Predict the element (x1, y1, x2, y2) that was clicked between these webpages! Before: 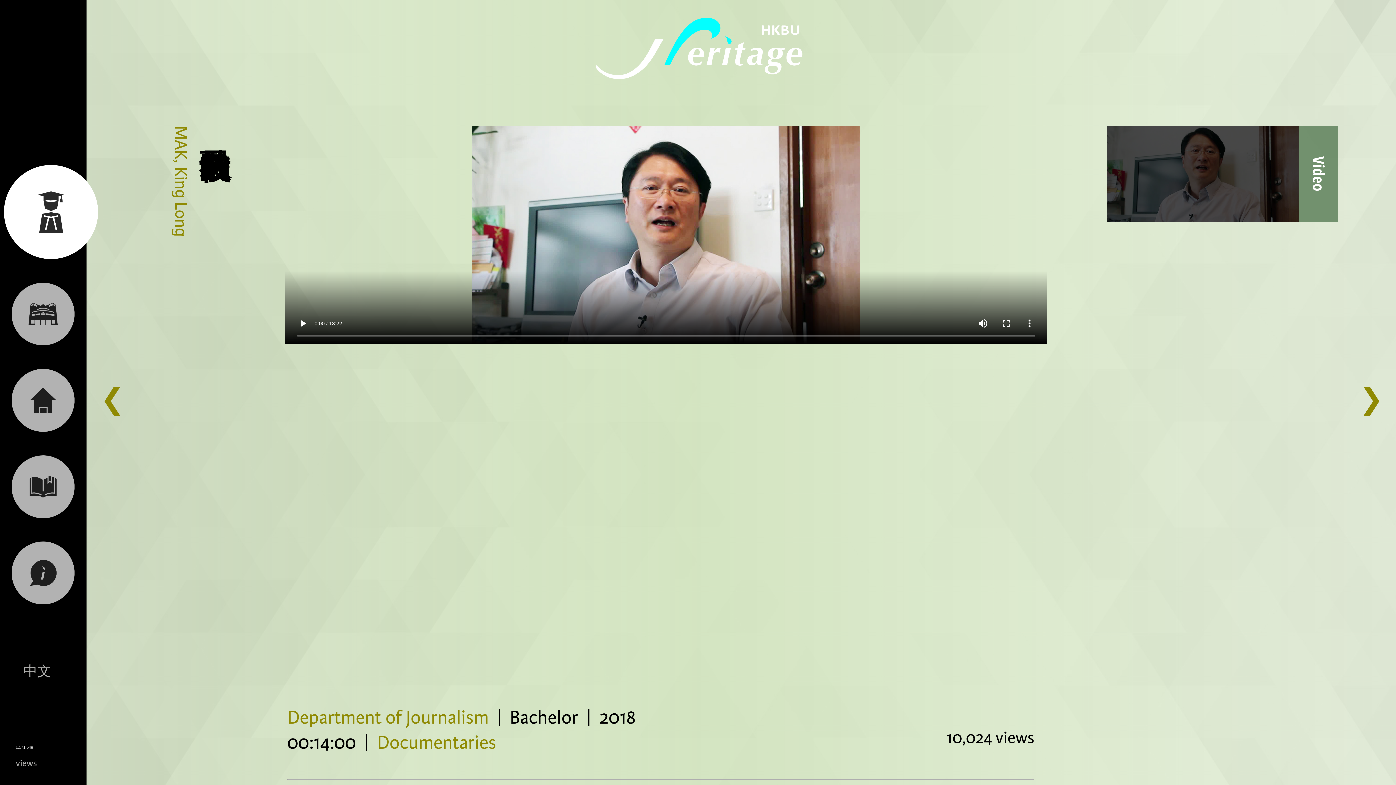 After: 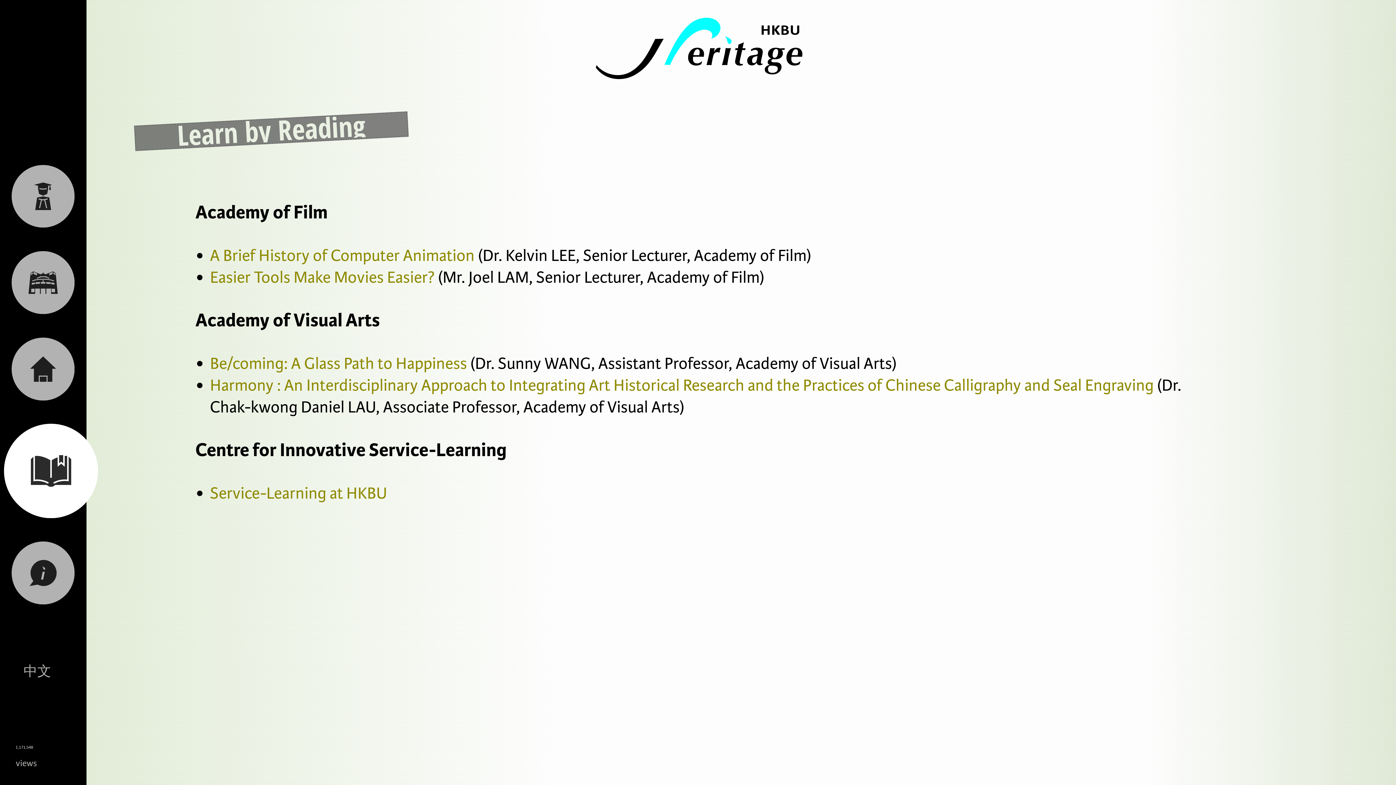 Action: bbox: (0, 473, 86, 498)